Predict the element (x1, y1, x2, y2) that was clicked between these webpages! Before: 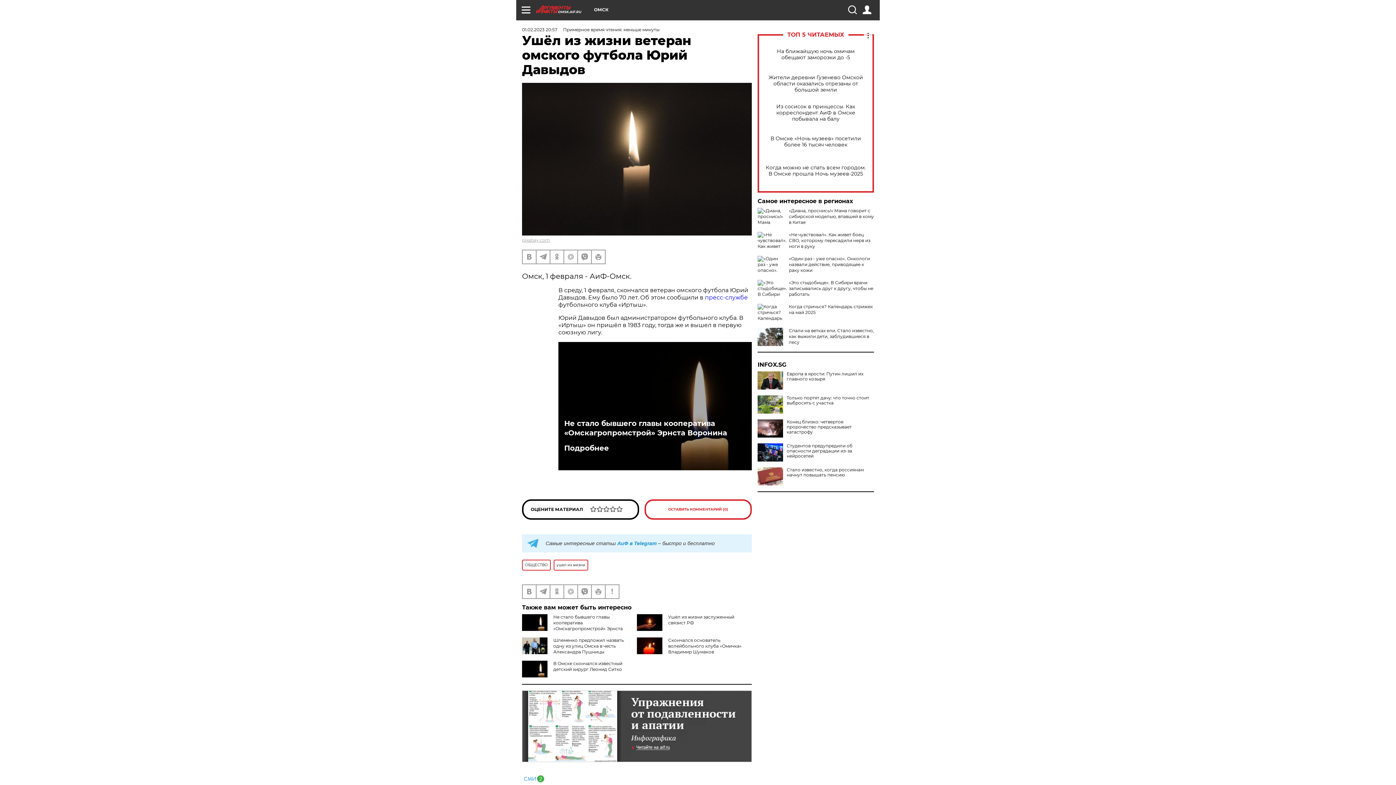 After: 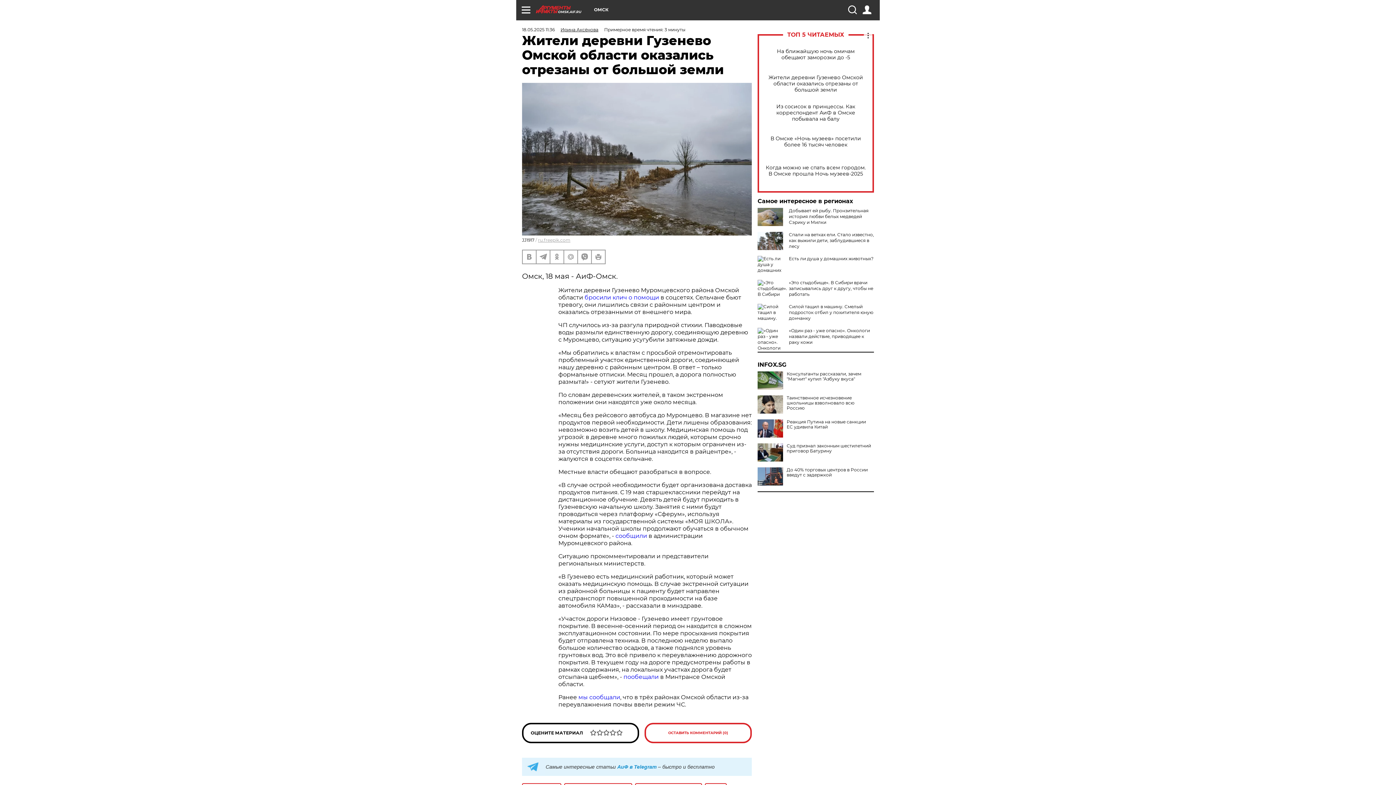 Action: bbox: (765, 74, 866, 92) label: Жители деревни Гузенево Омской области оказались отрезаны от большой земли